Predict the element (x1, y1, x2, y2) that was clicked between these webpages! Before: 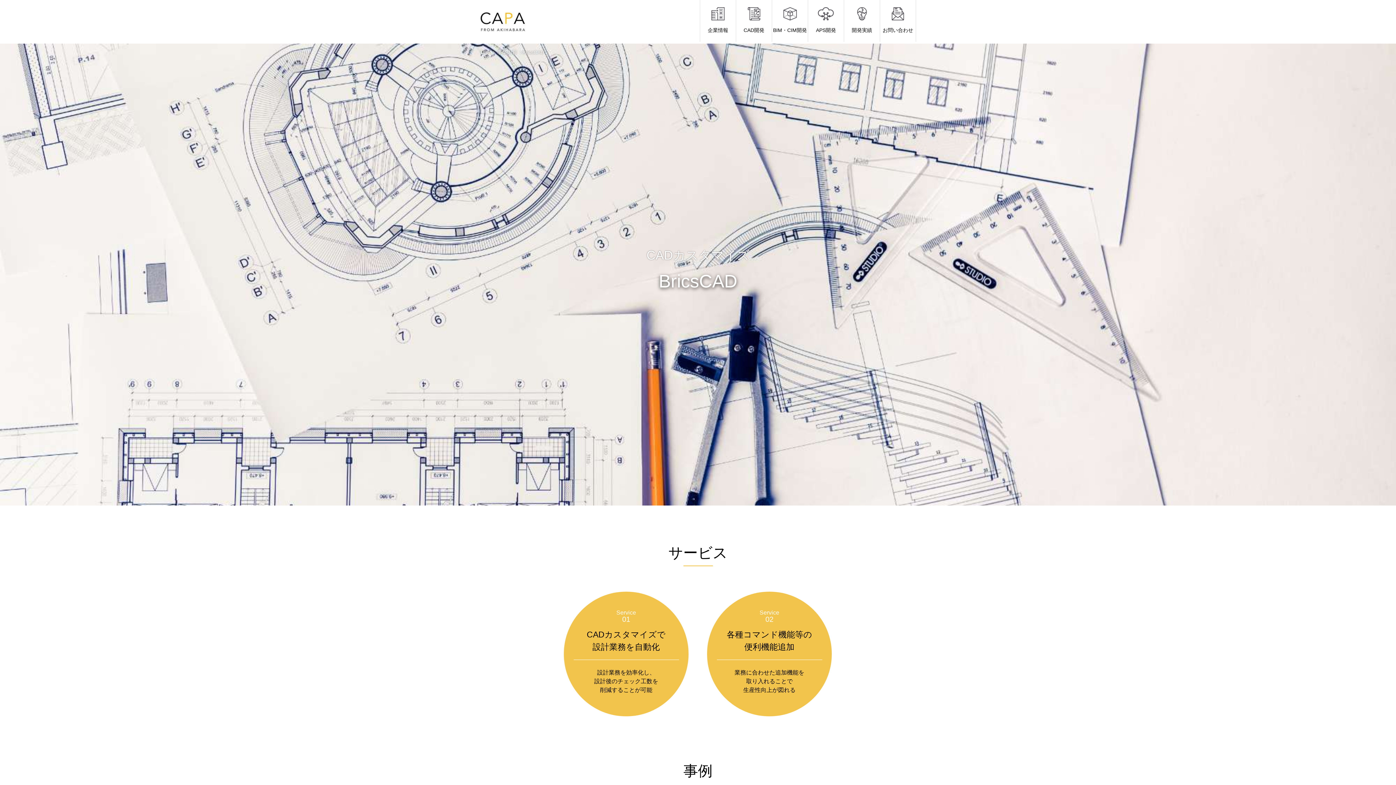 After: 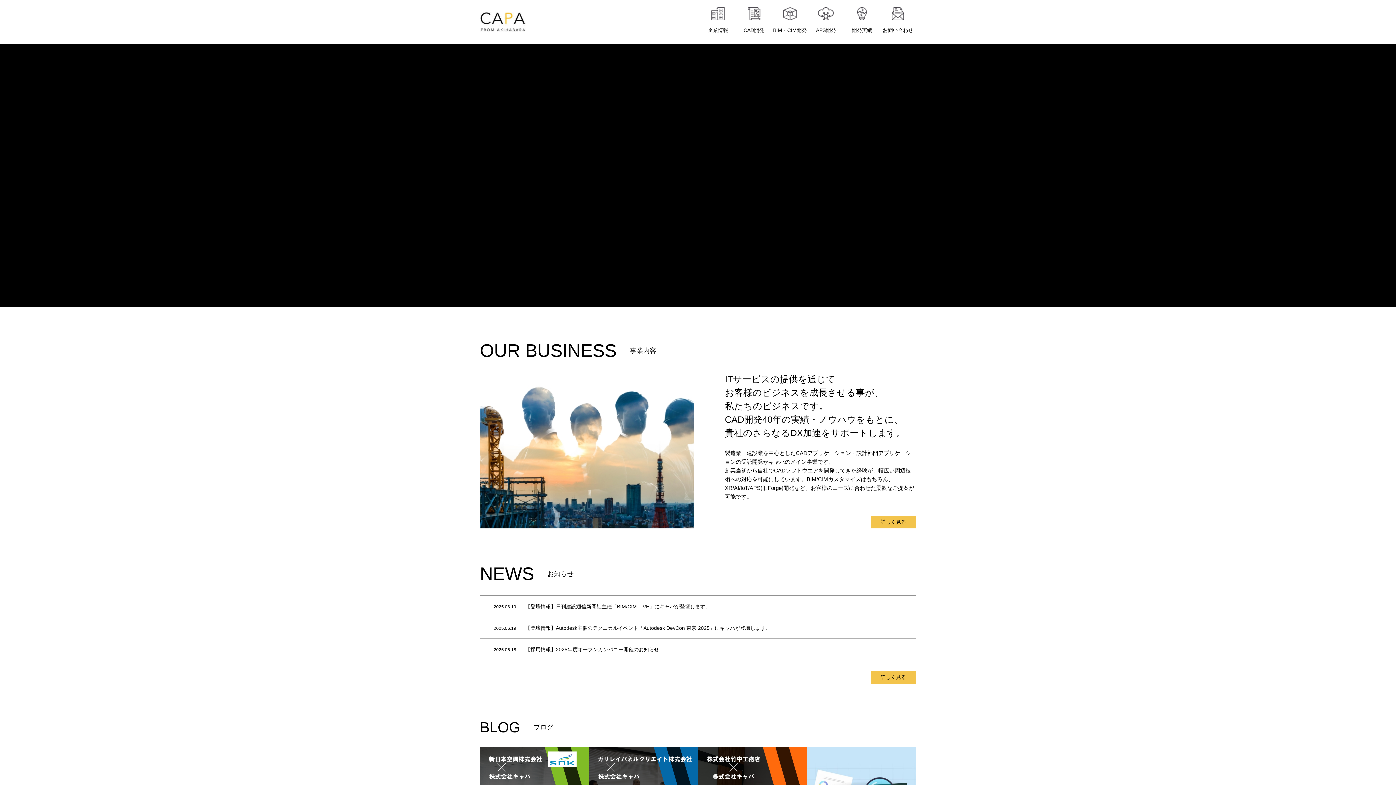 Action: bbox: (480, 11, 525, 32)